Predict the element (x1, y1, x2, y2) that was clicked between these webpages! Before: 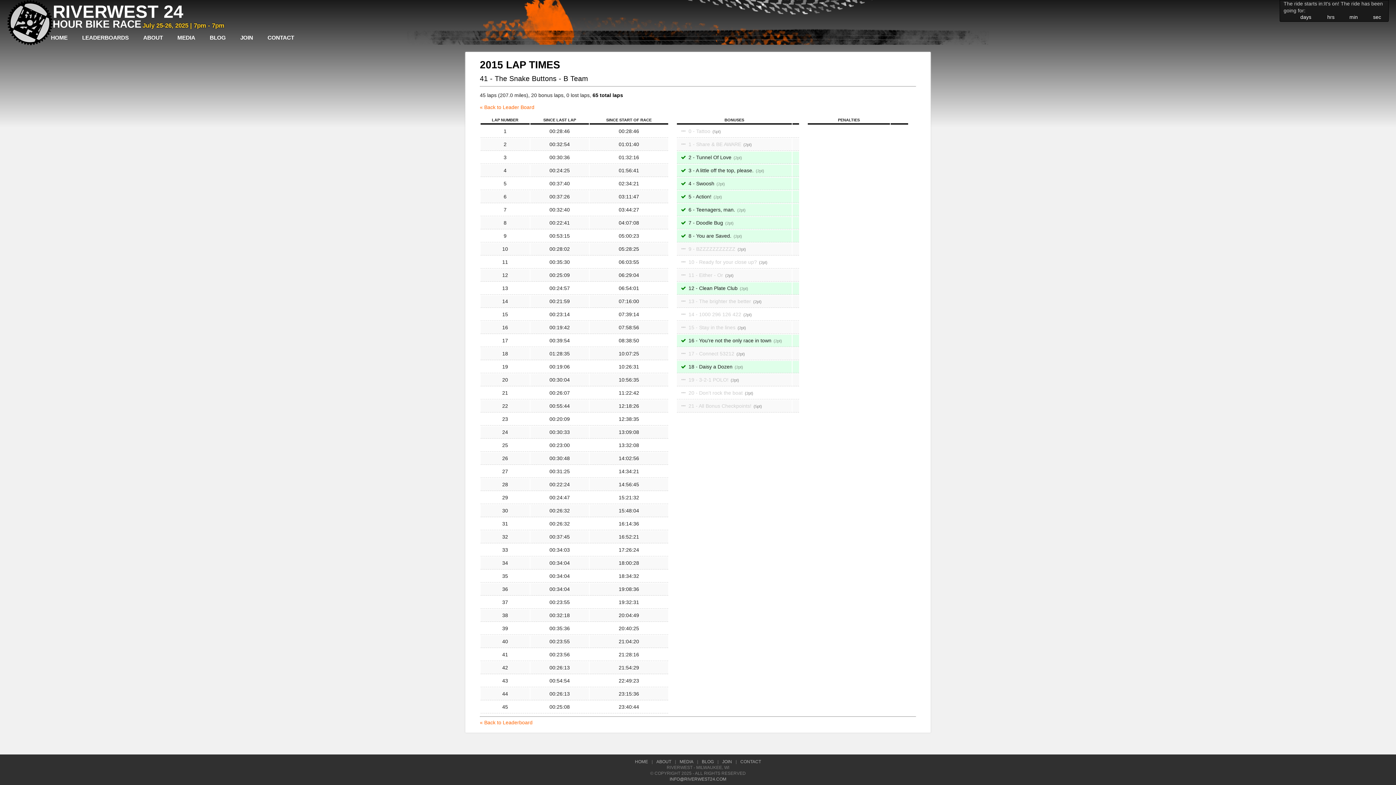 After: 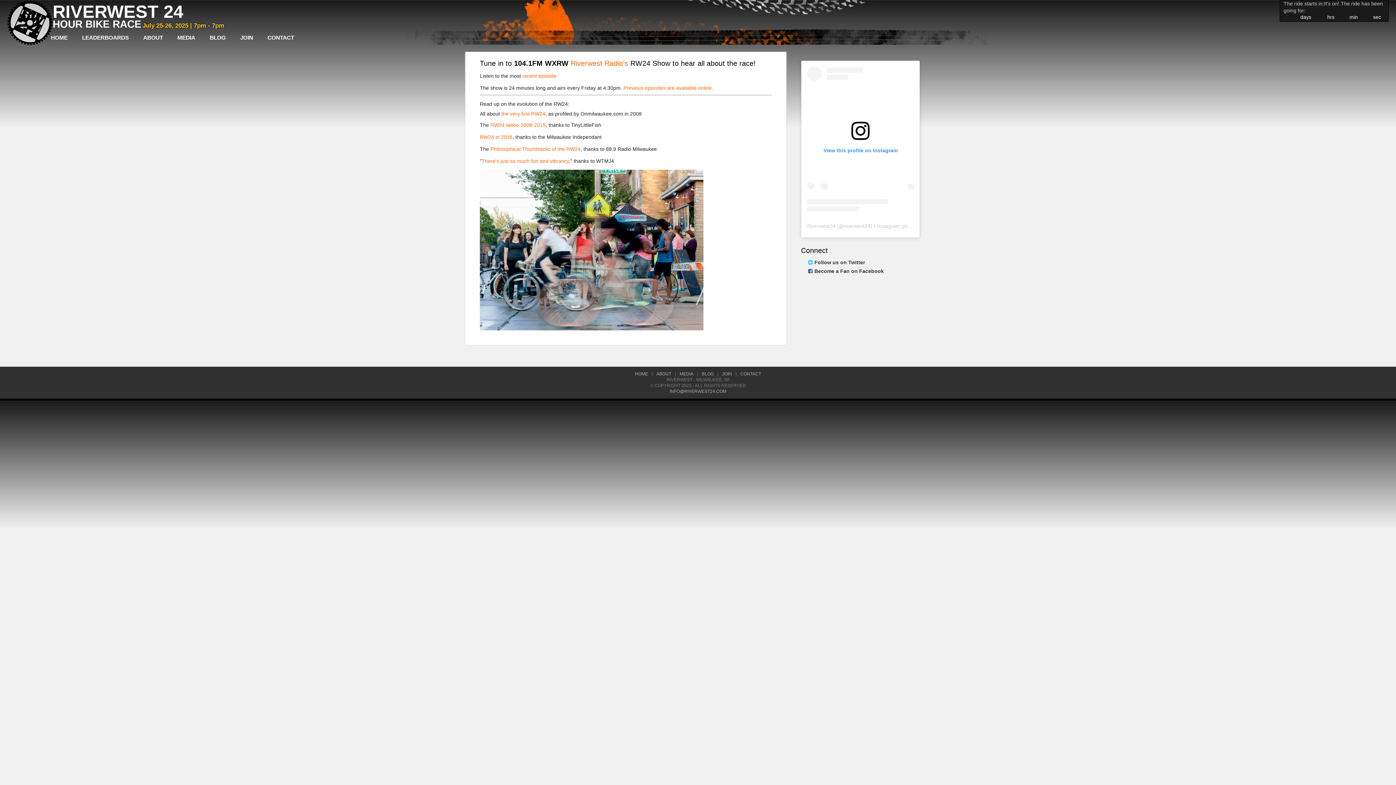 Action: label: MEDIA bbox: (170, 30, 202, 44)